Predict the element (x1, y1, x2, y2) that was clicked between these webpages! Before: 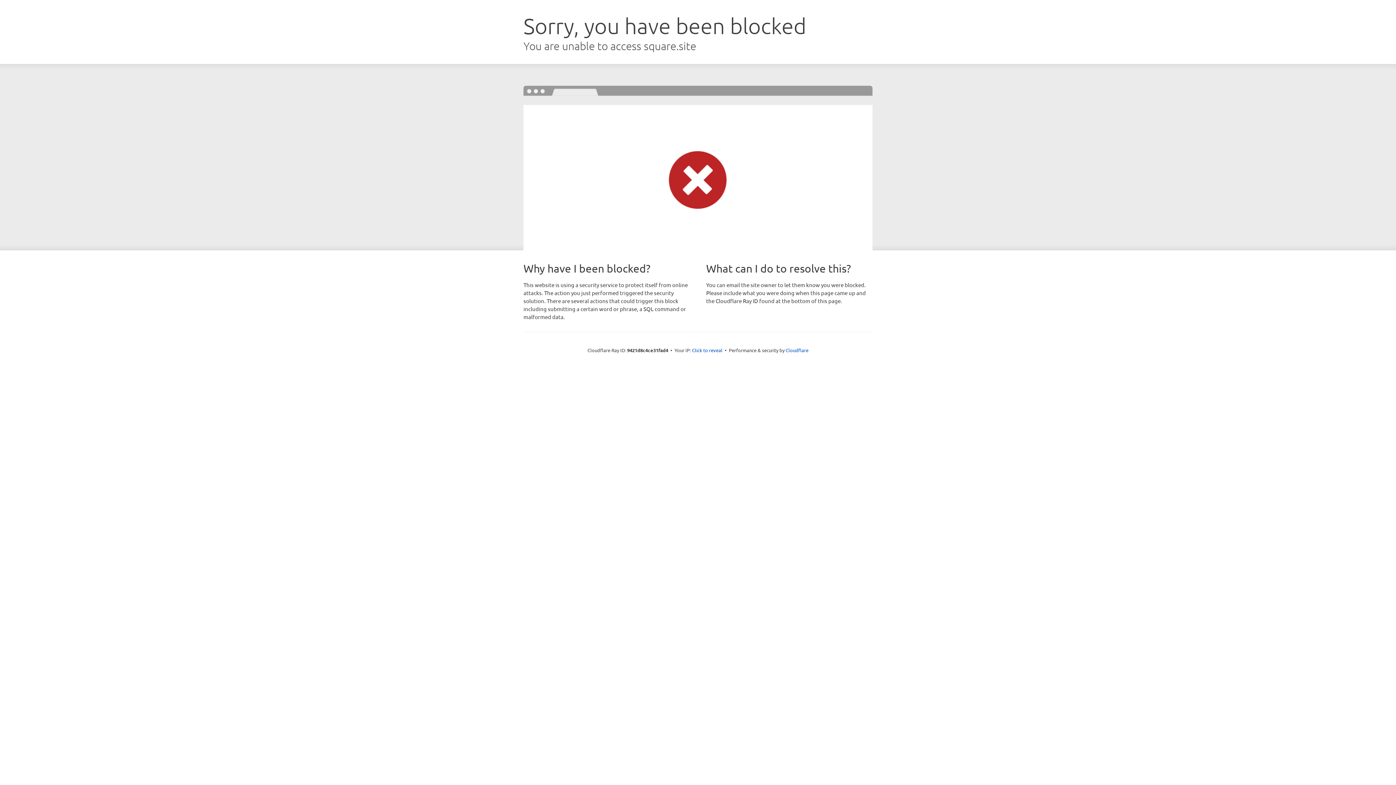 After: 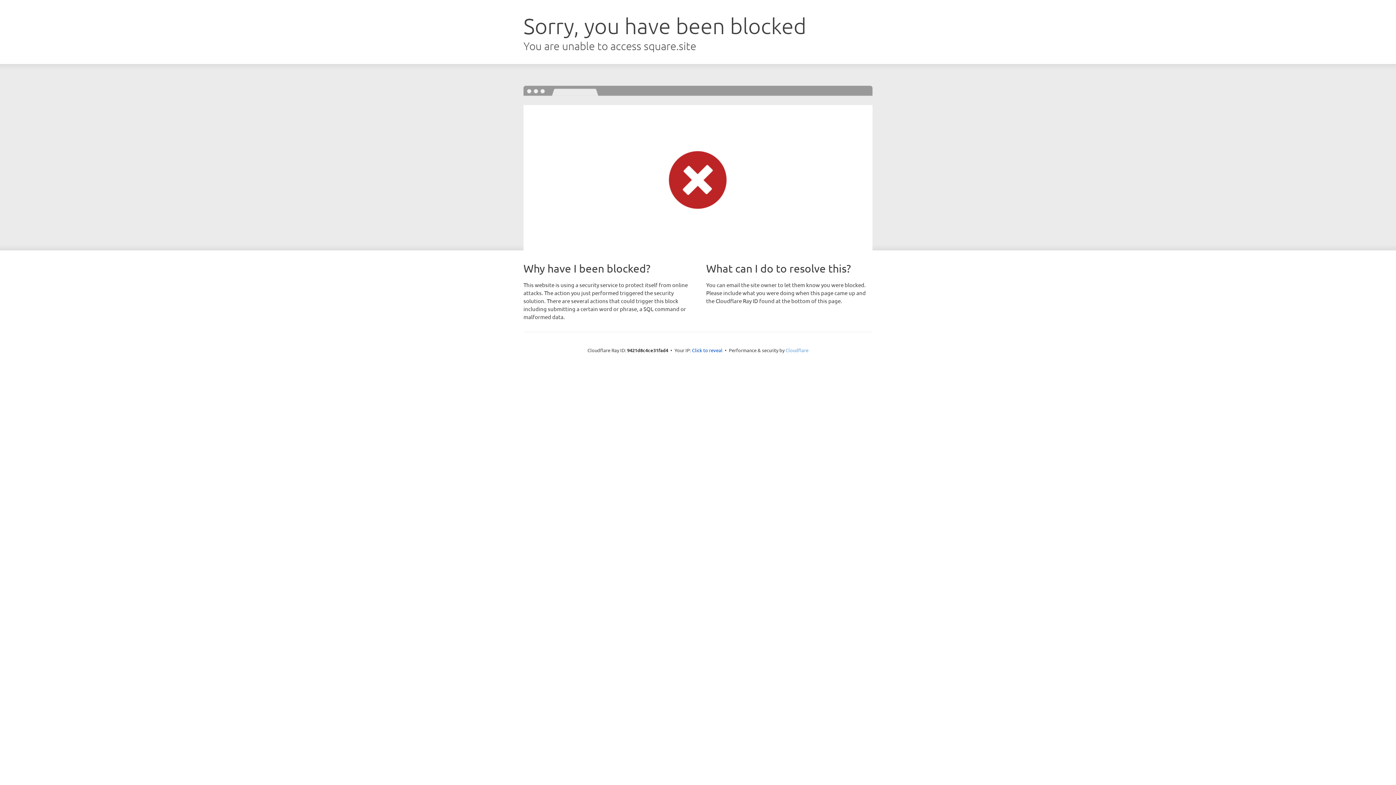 Action: bbox: (785, 347, 808, 353) label: Cloudflare